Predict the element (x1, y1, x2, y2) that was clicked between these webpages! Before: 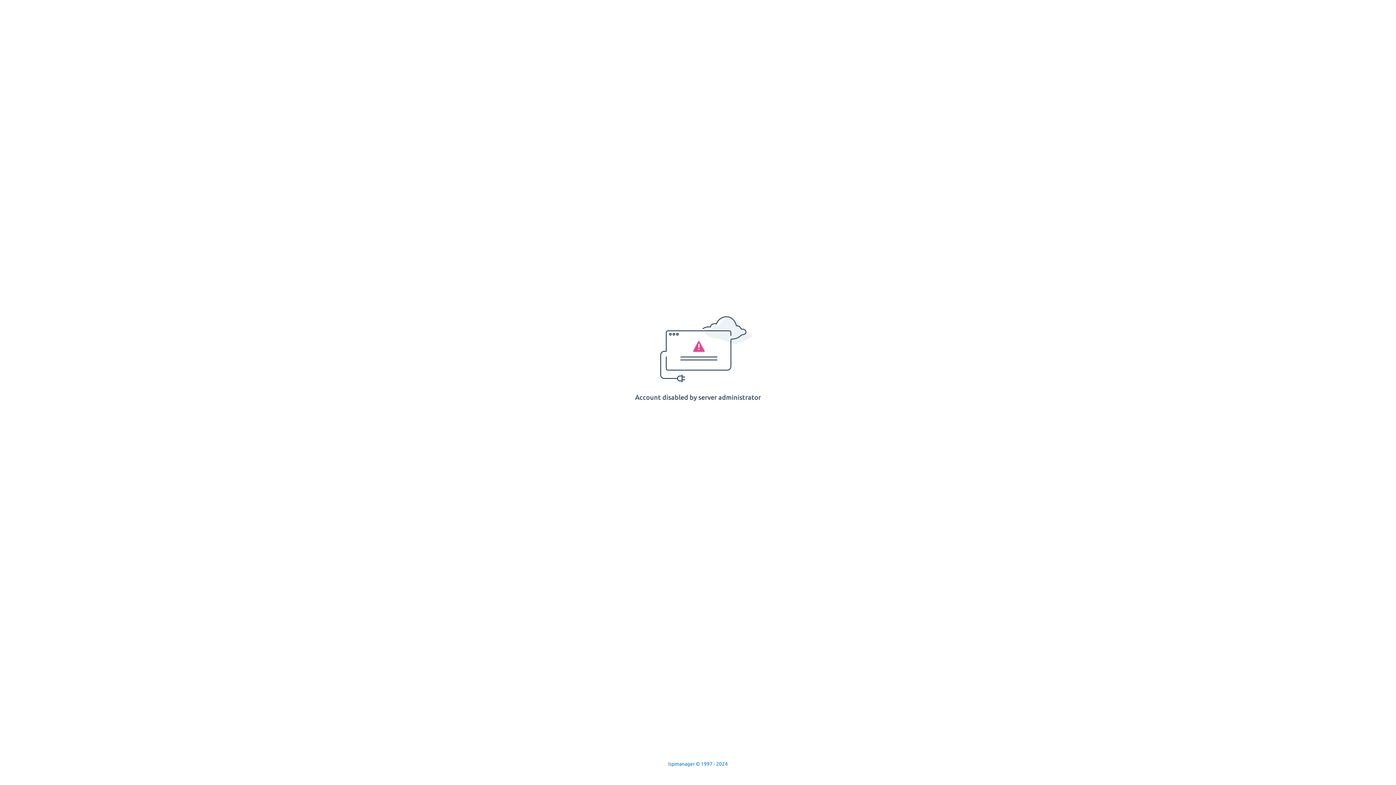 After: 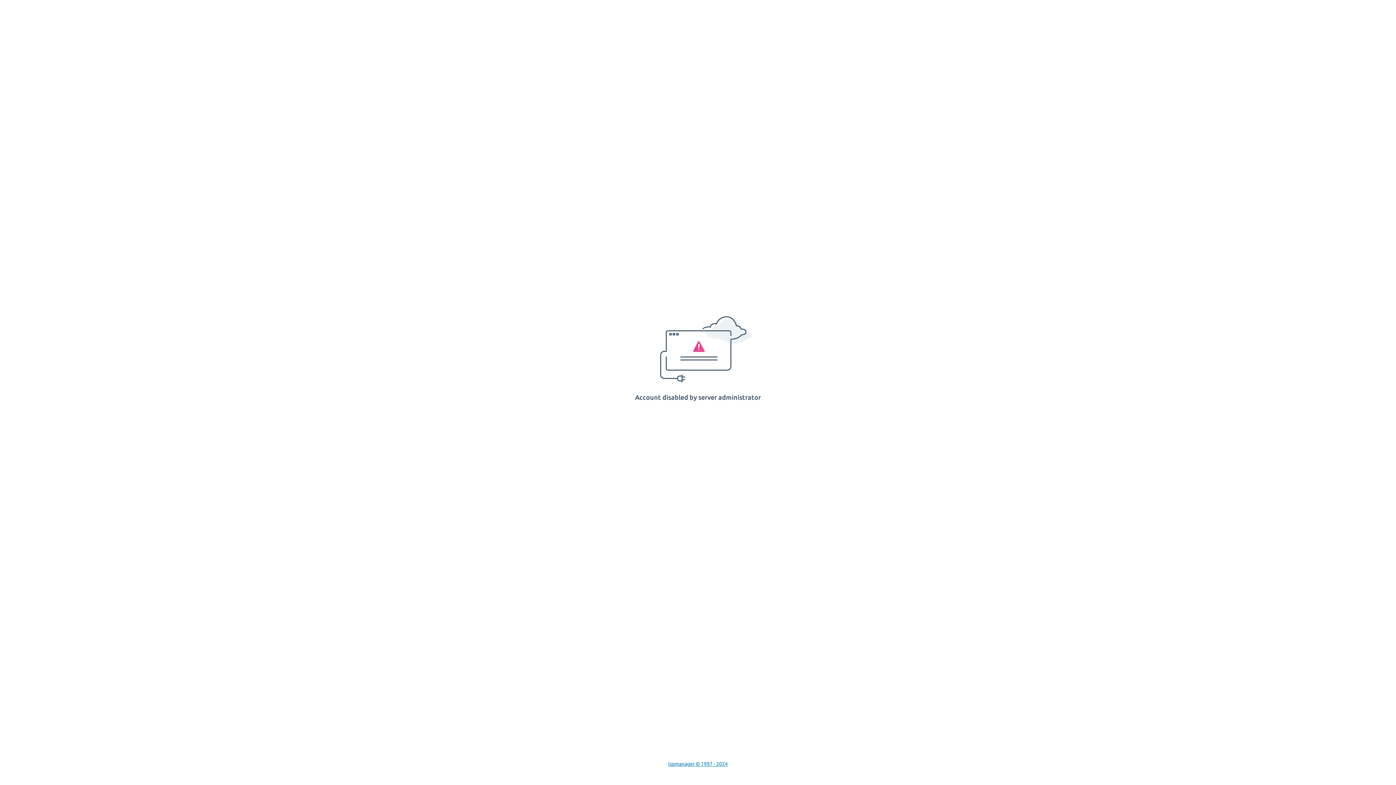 Action: label: Ispmanager © 1997 - 2024 bbox: (668, 761, 728, 767)